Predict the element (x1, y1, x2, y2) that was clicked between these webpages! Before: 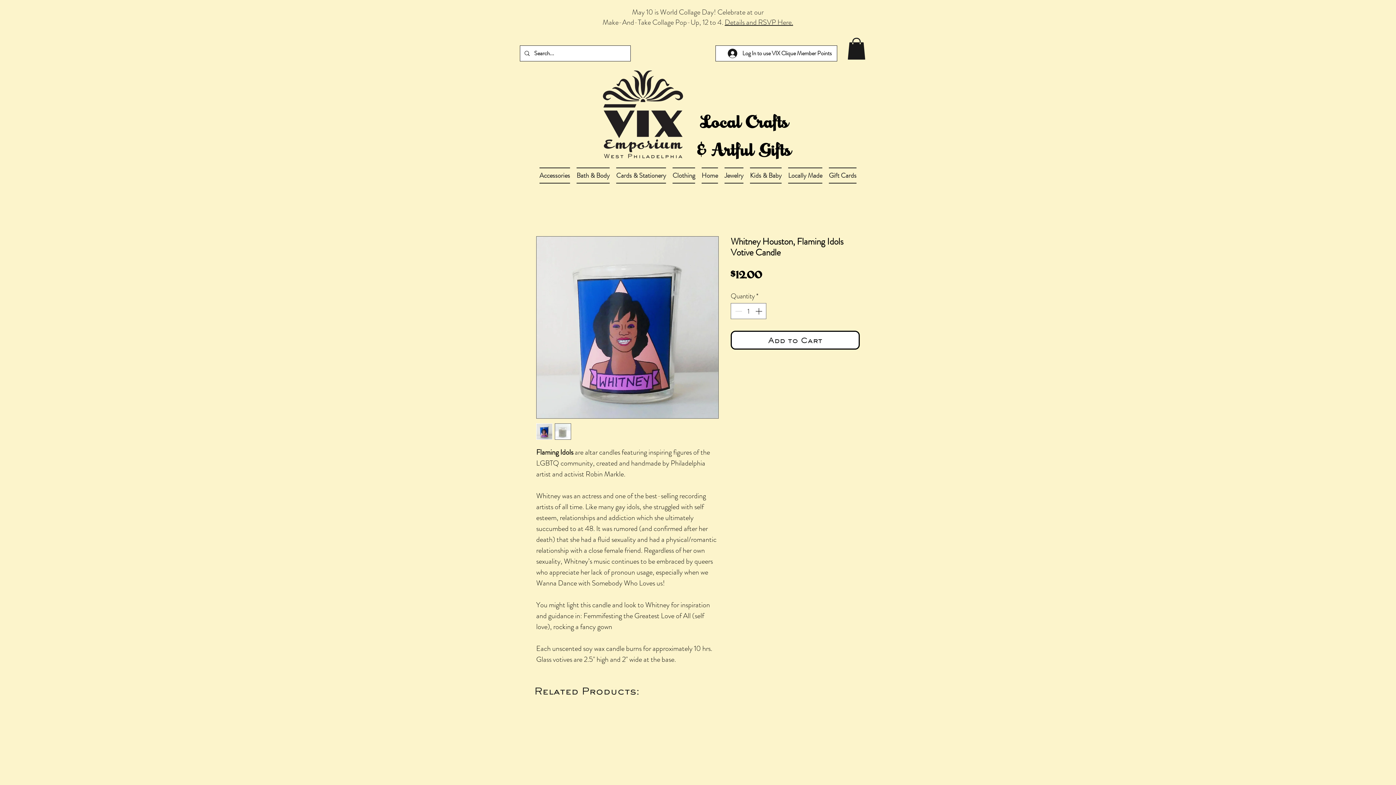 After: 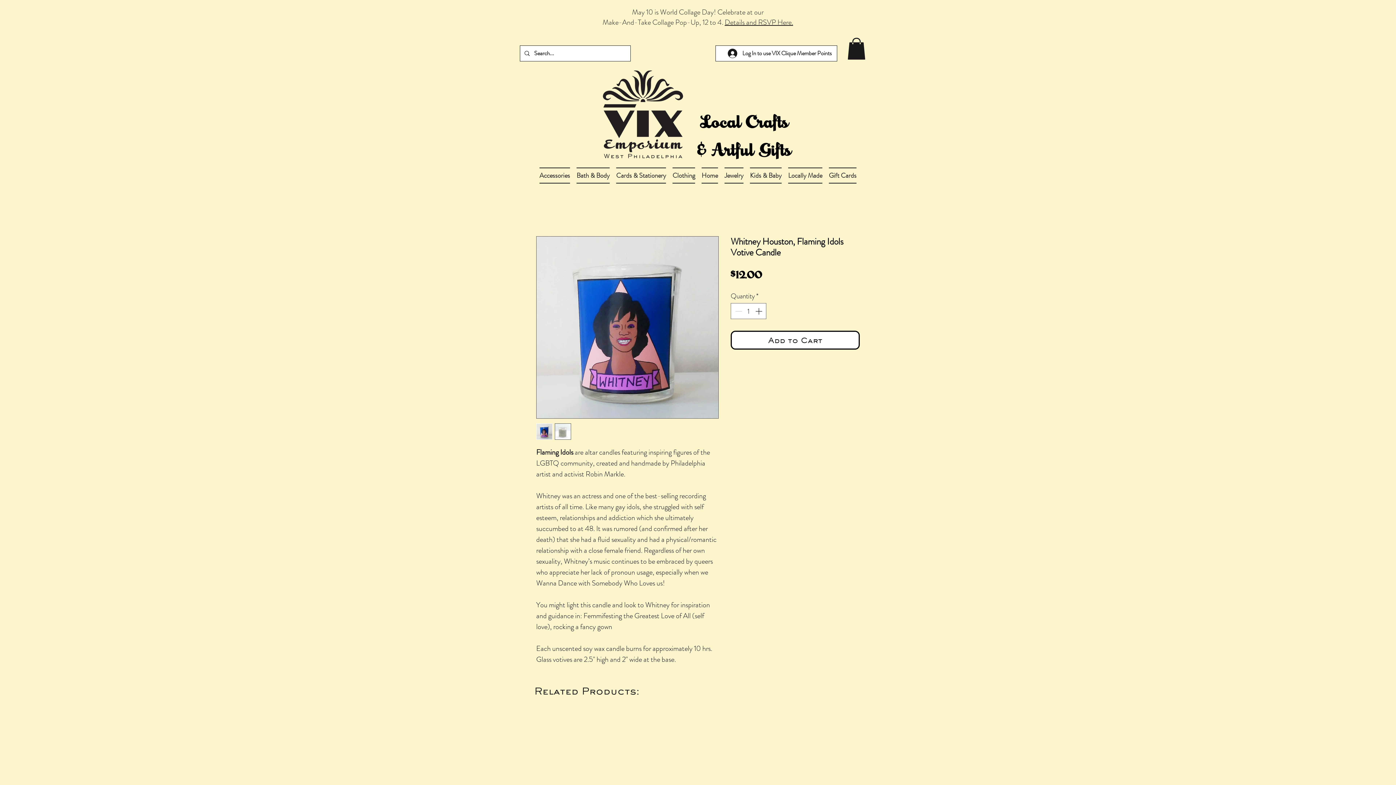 Action: bbox: (554, 423, 571, 439)